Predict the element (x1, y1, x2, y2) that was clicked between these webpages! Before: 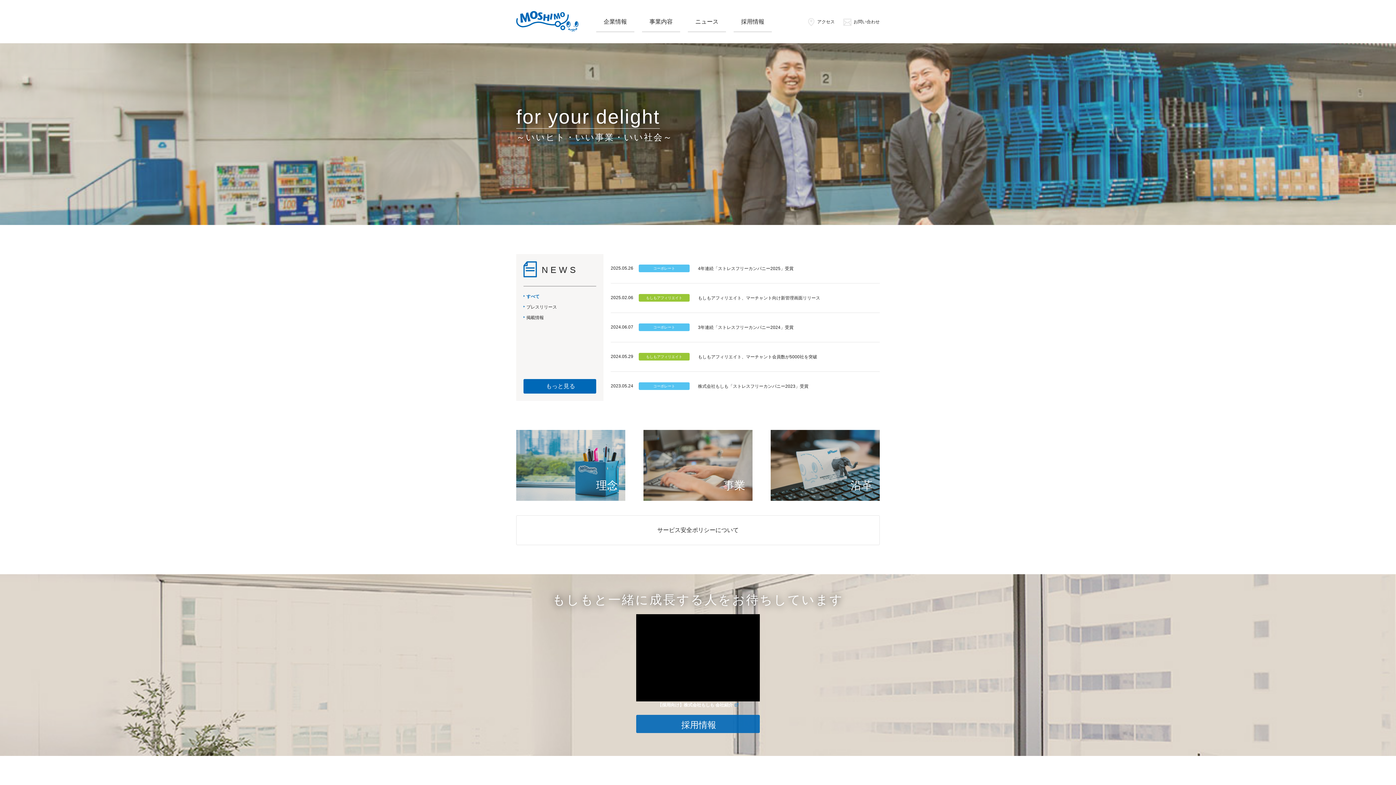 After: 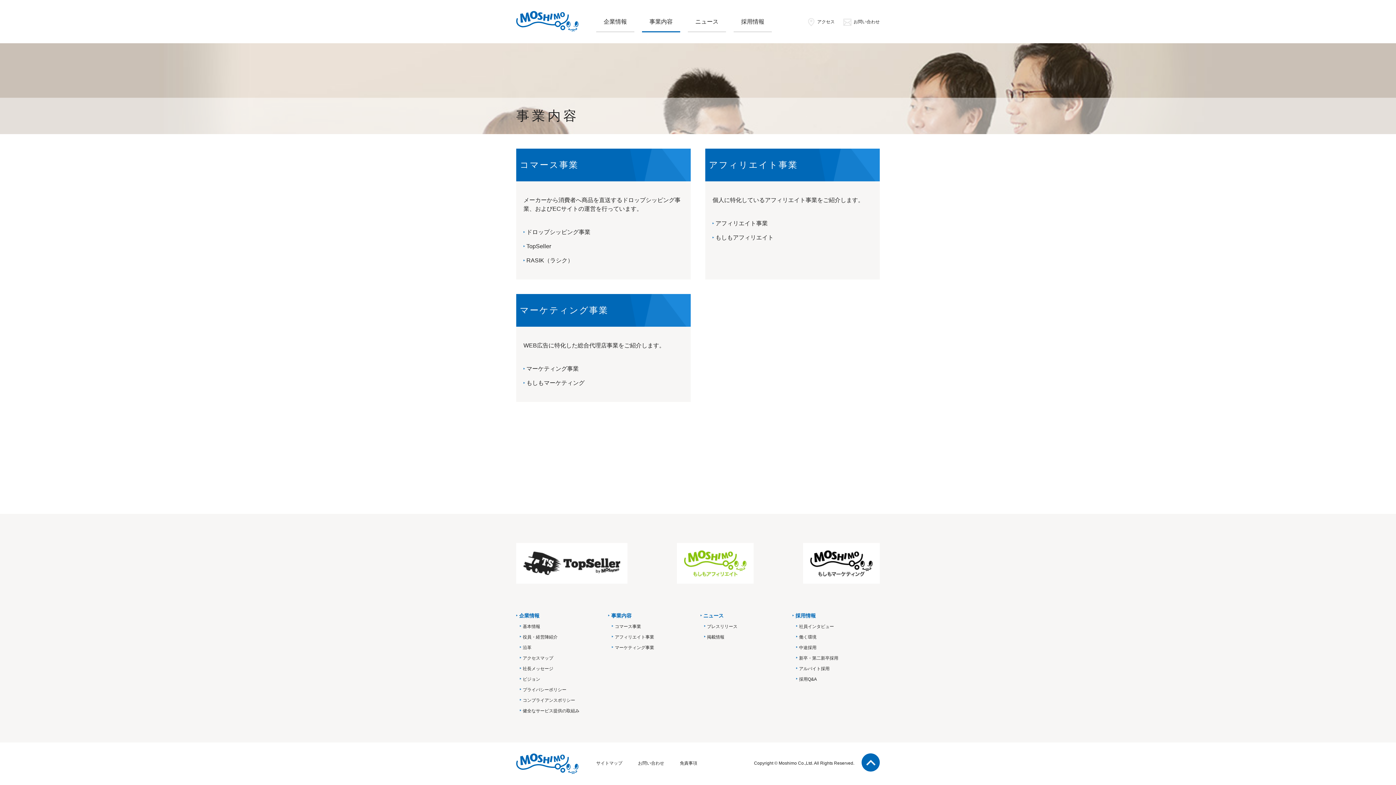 Action: bbox: (643, 430, 752, 501) label: 事業
可能性の実現に向けて
提供するサービスの仕組み